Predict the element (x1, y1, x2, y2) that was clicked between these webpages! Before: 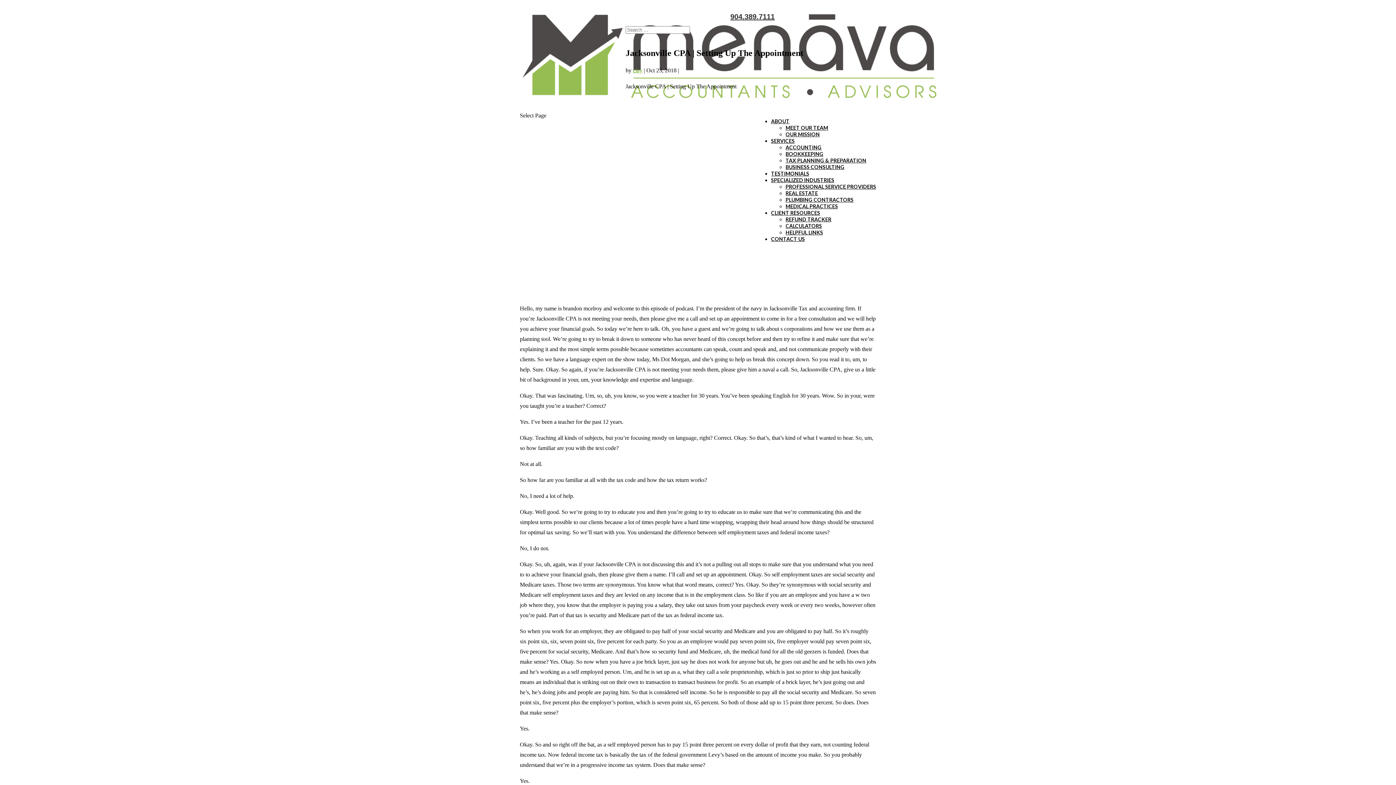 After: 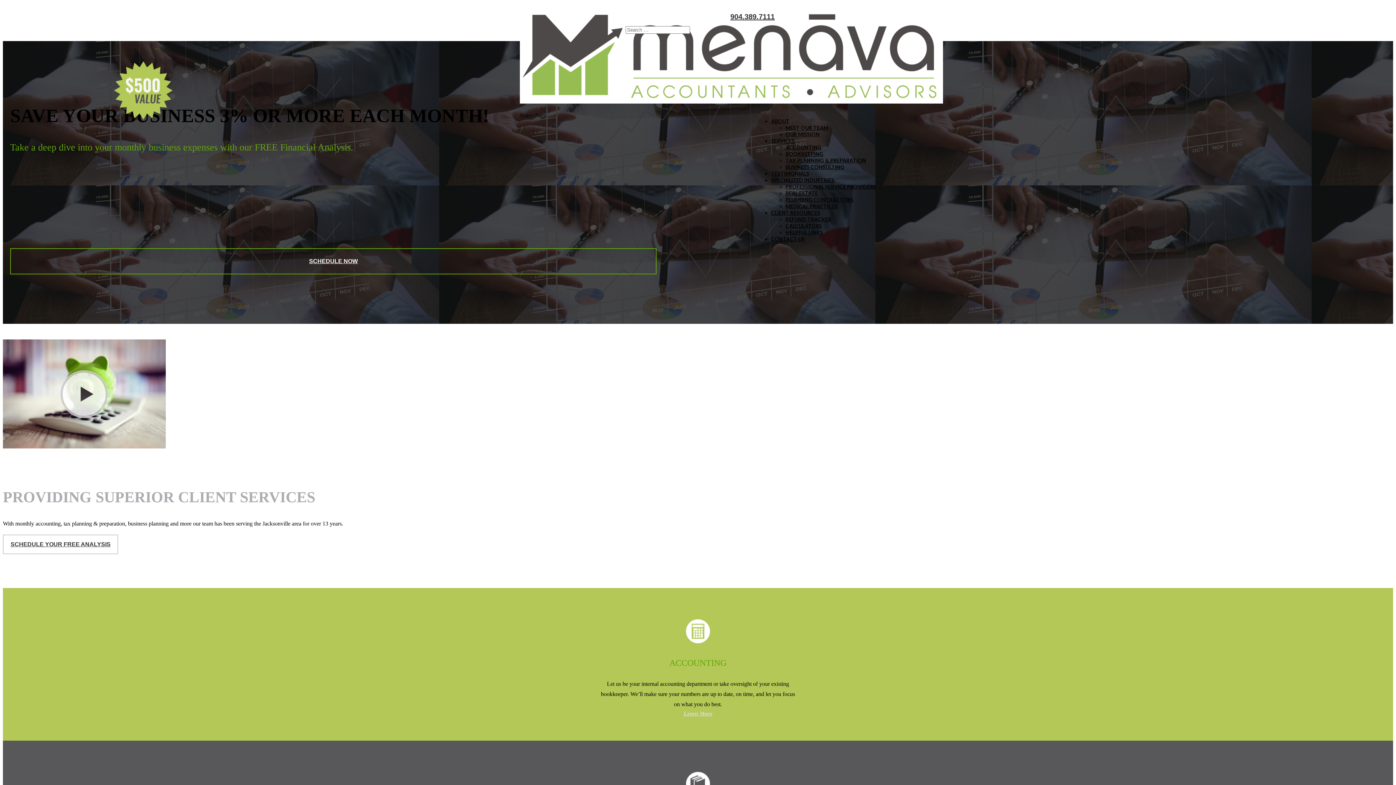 Action: label: clay bbox: (633, 67, 642, 73)